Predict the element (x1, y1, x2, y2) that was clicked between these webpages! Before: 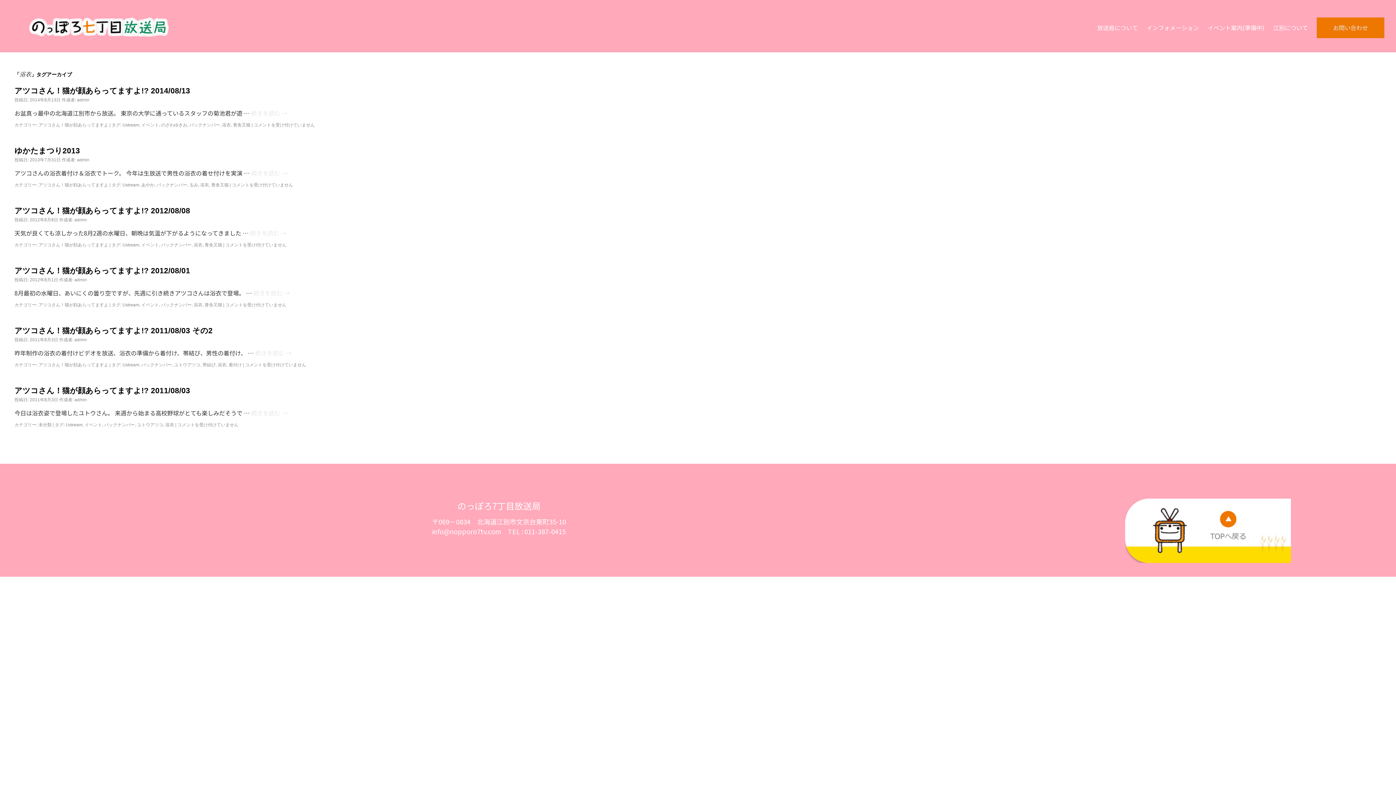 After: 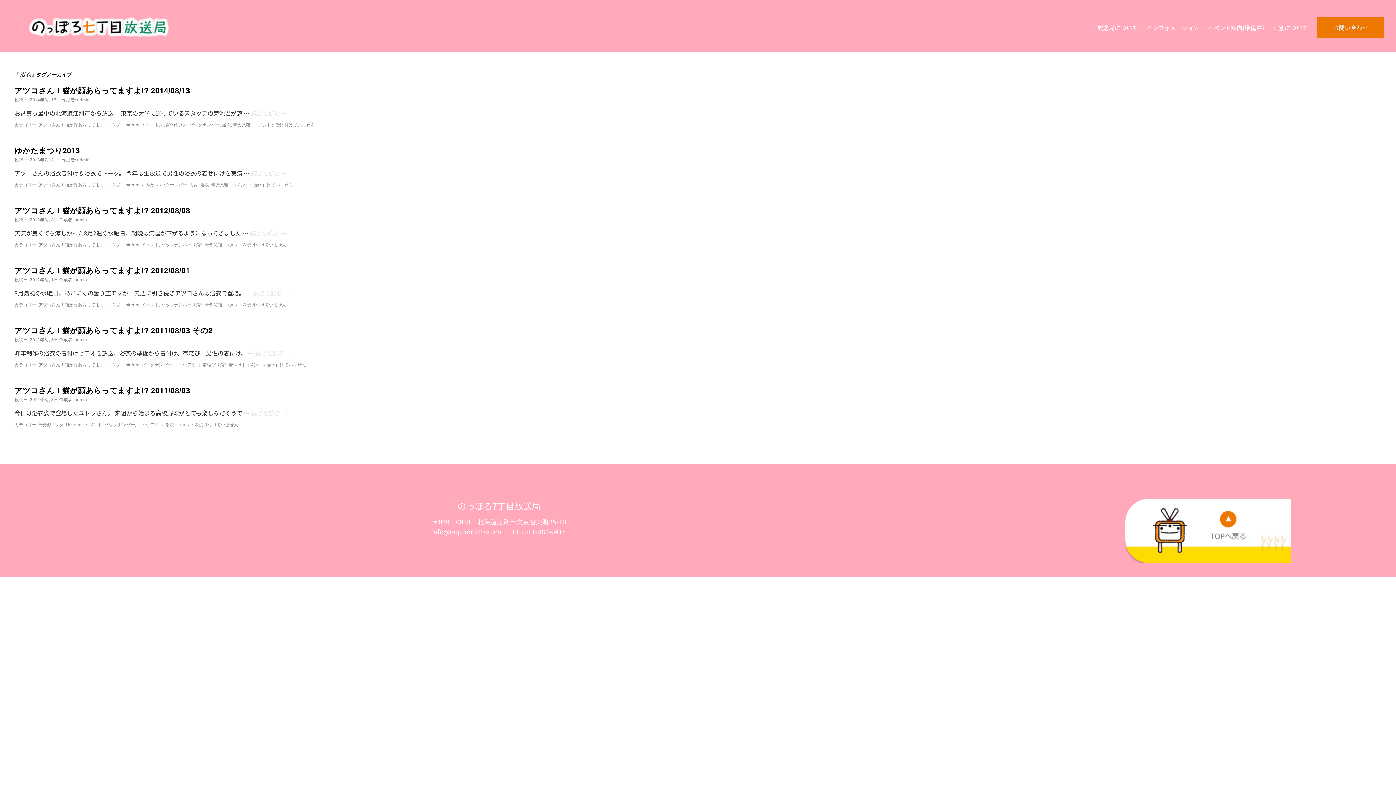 Action: label: 浴衣 bbox: (193, 302, 202, 307)